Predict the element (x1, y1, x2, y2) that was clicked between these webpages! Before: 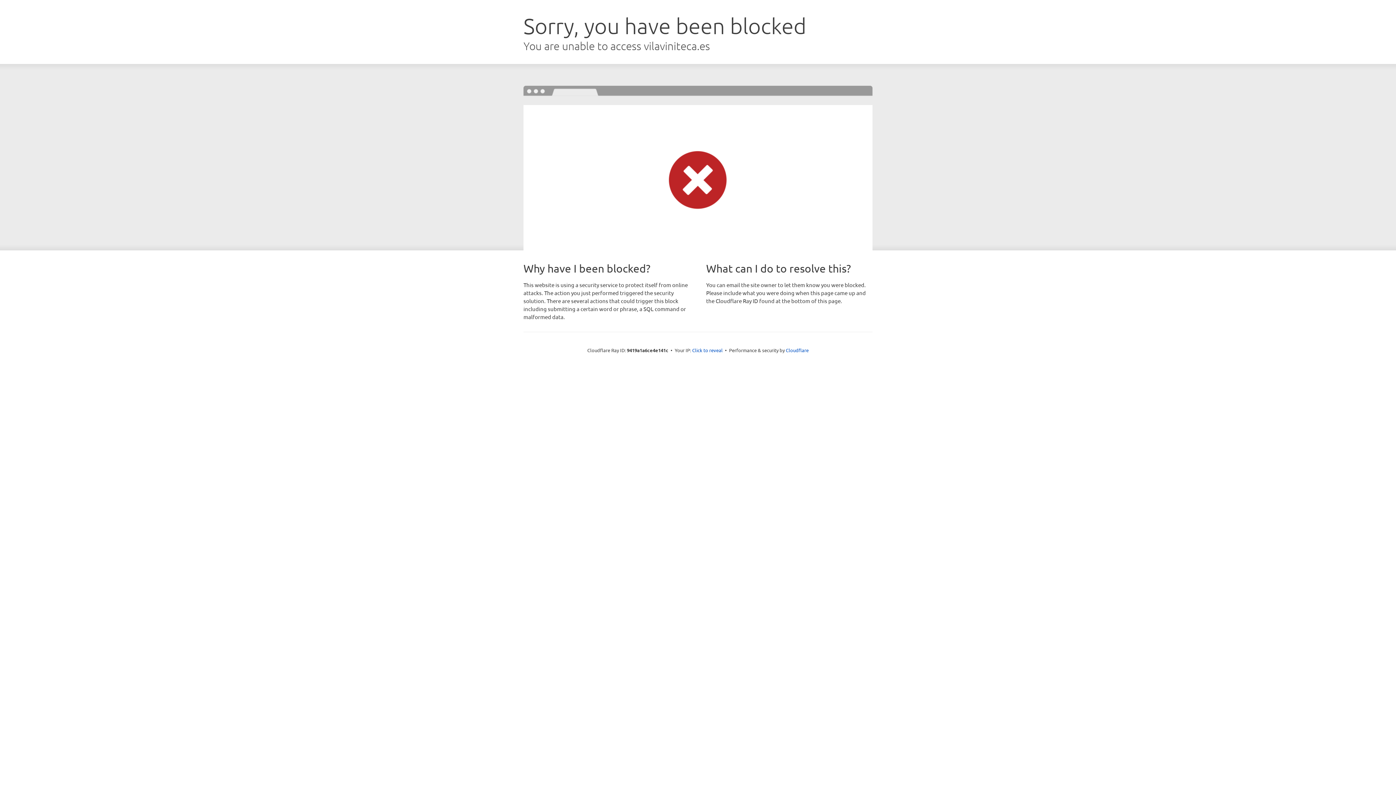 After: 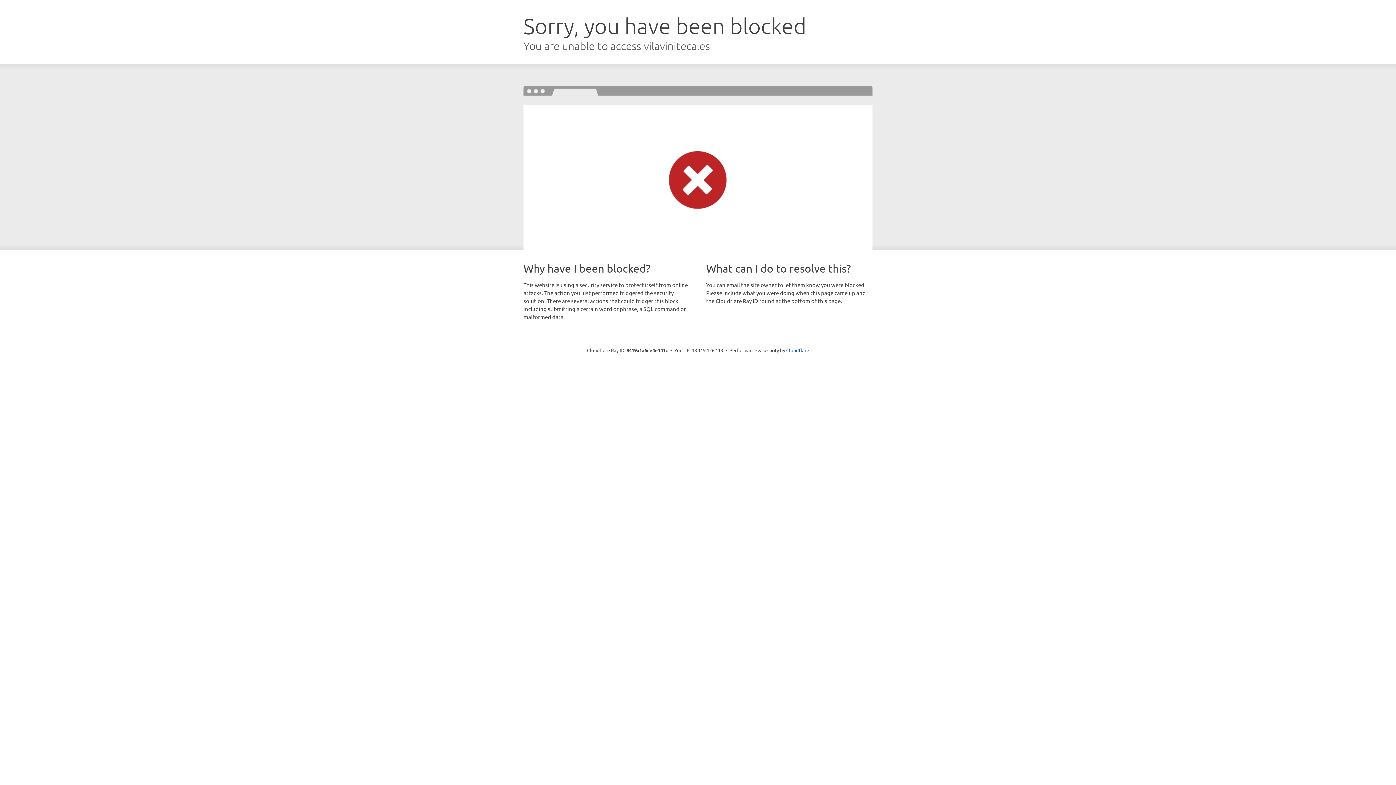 Action: label: Click to reveal bbox: (692, 346, 722, 353)